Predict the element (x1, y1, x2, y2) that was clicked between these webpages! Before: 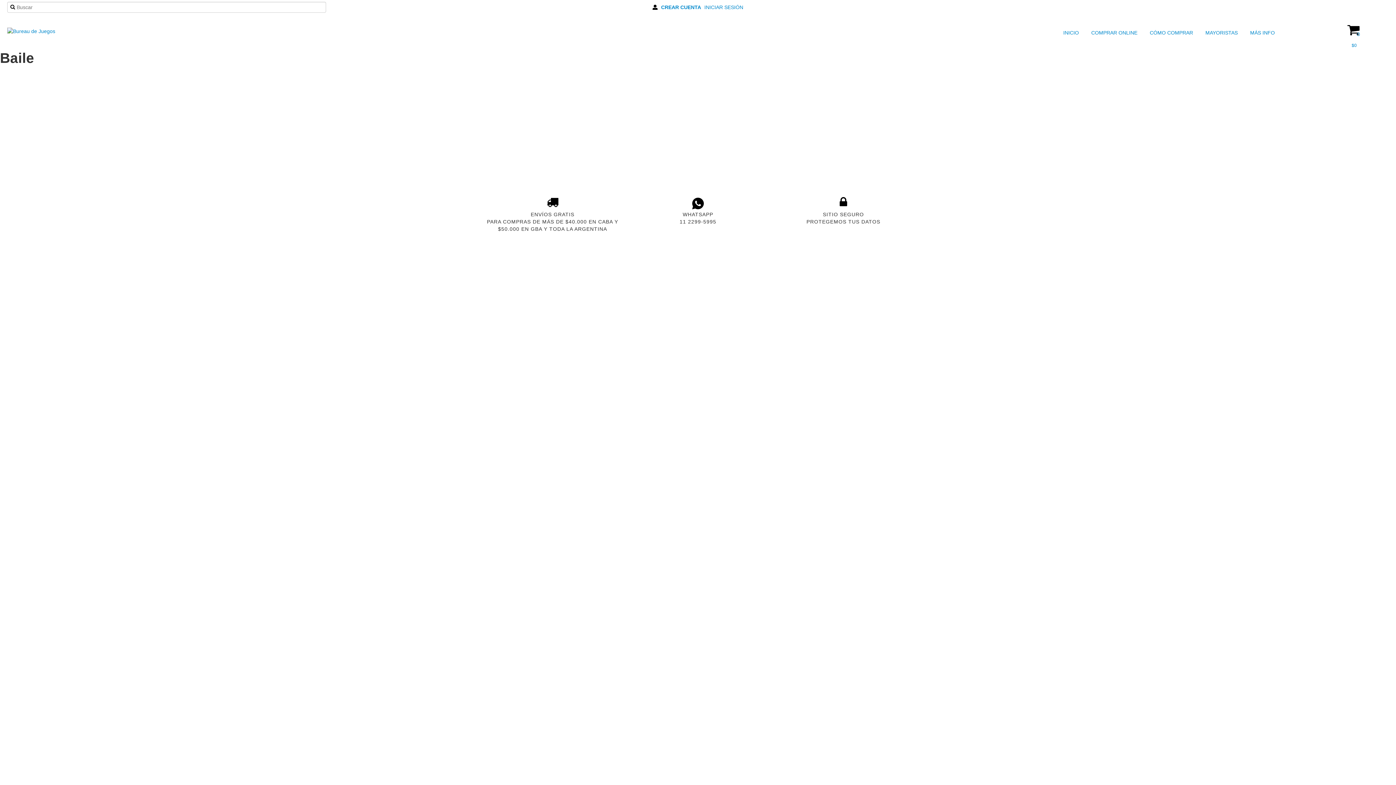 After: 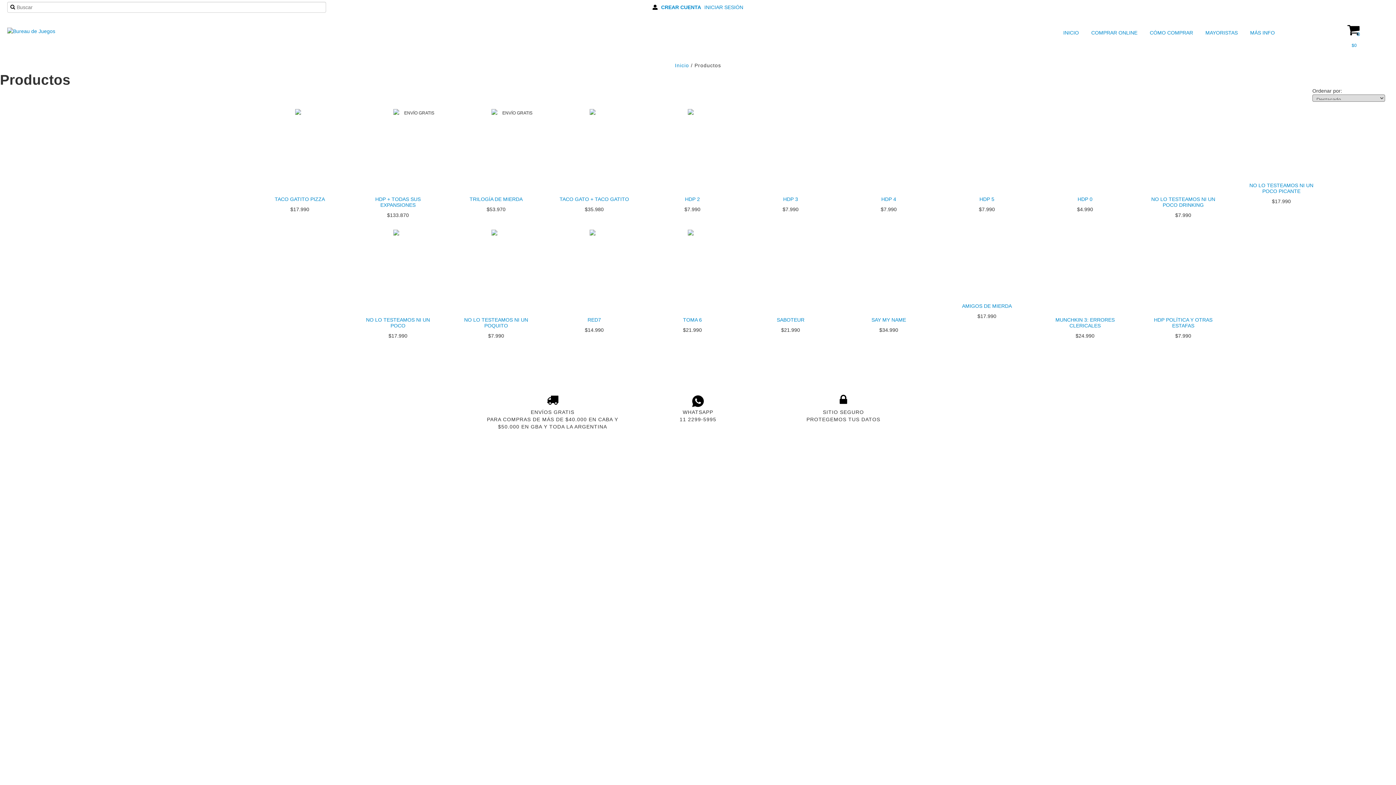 Action: bbox: (1082, 27, 1139, 38) label:  COMPRAR ONLINE